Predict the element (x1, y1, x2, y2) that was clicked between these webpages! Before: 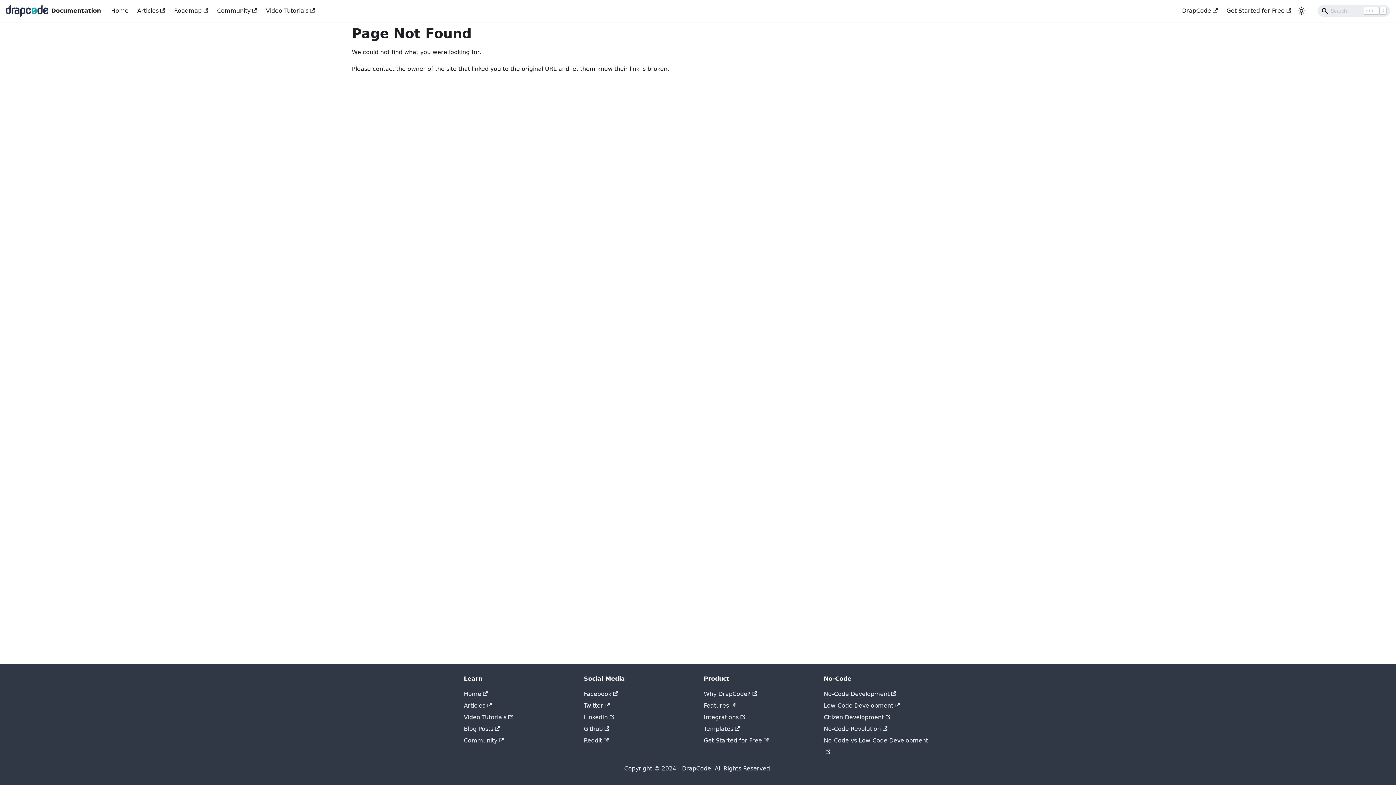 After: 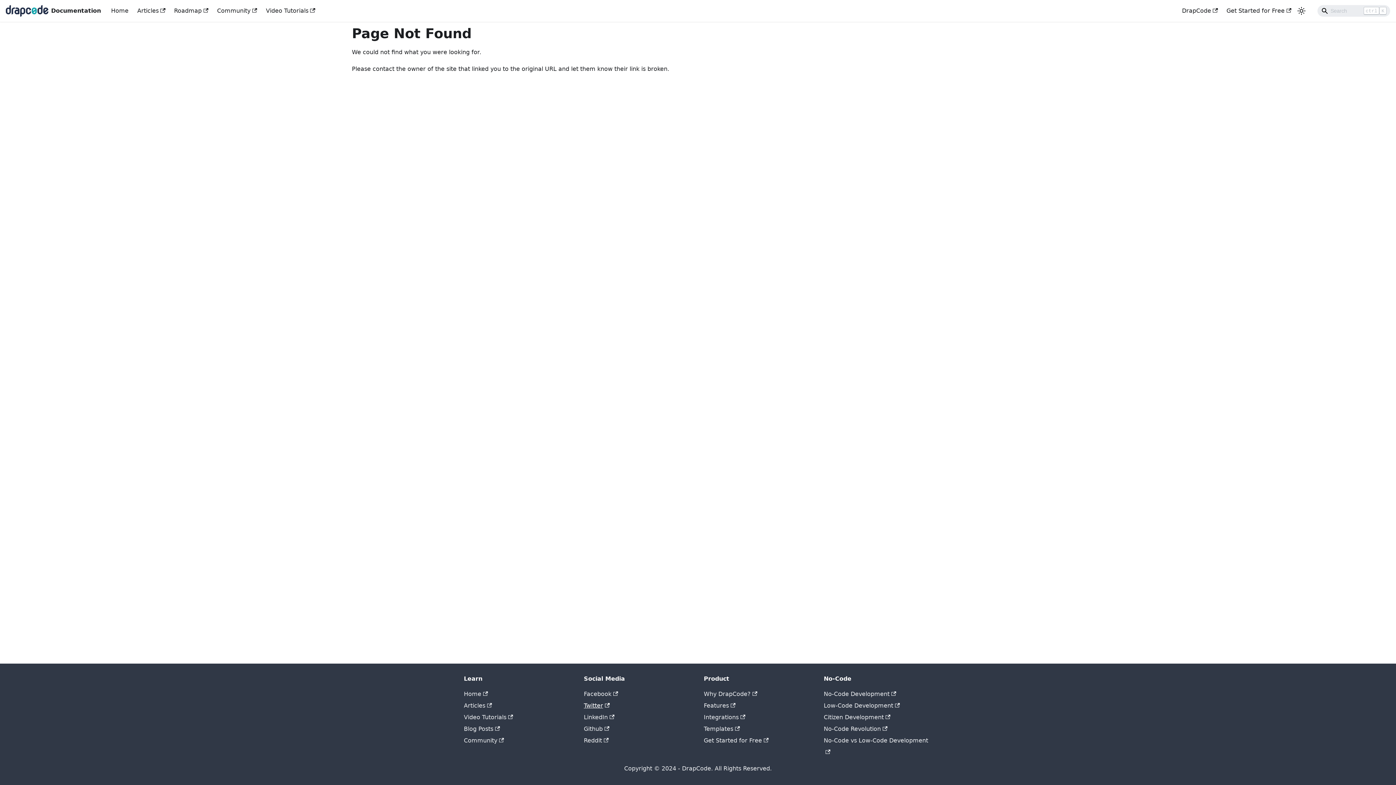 Action: label: Twitter bbox: (584, 702, 609, 709)